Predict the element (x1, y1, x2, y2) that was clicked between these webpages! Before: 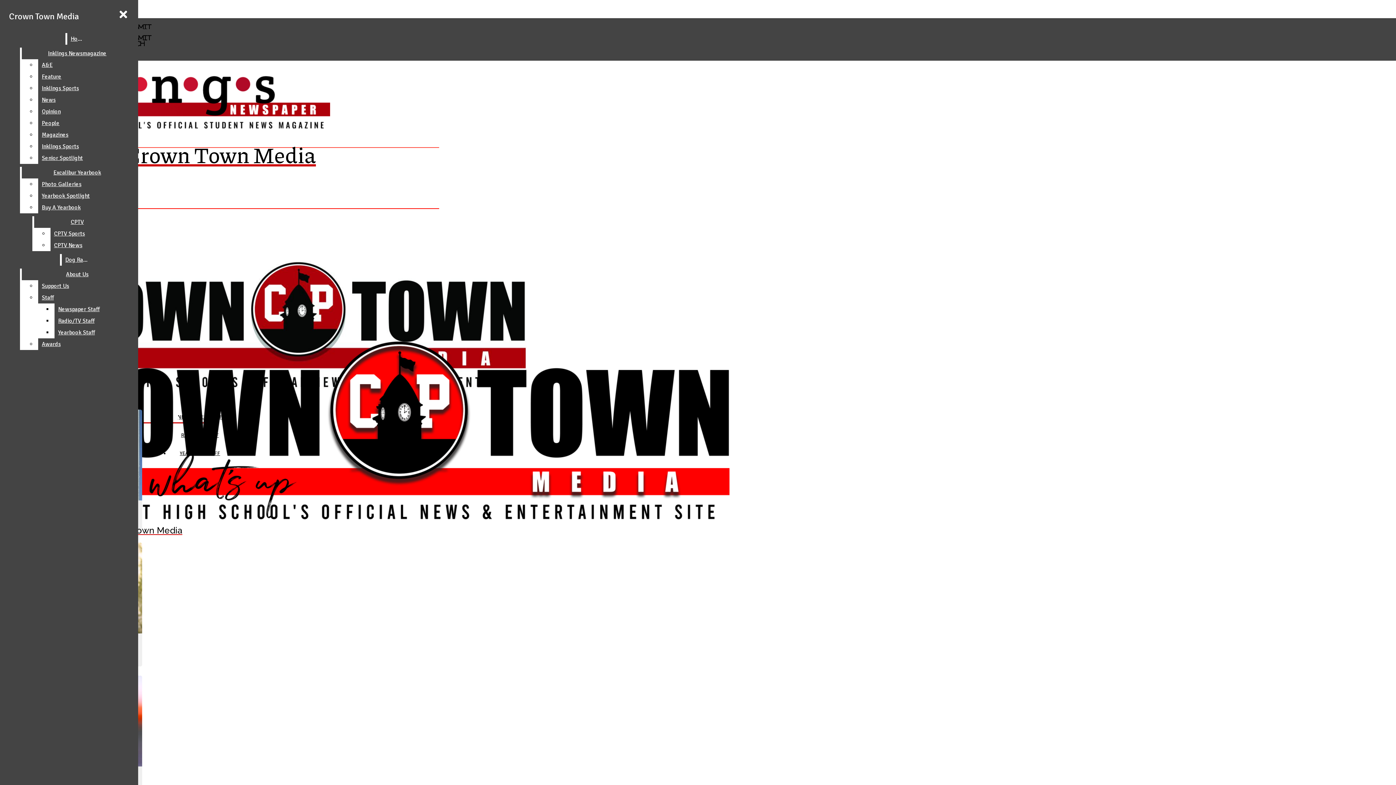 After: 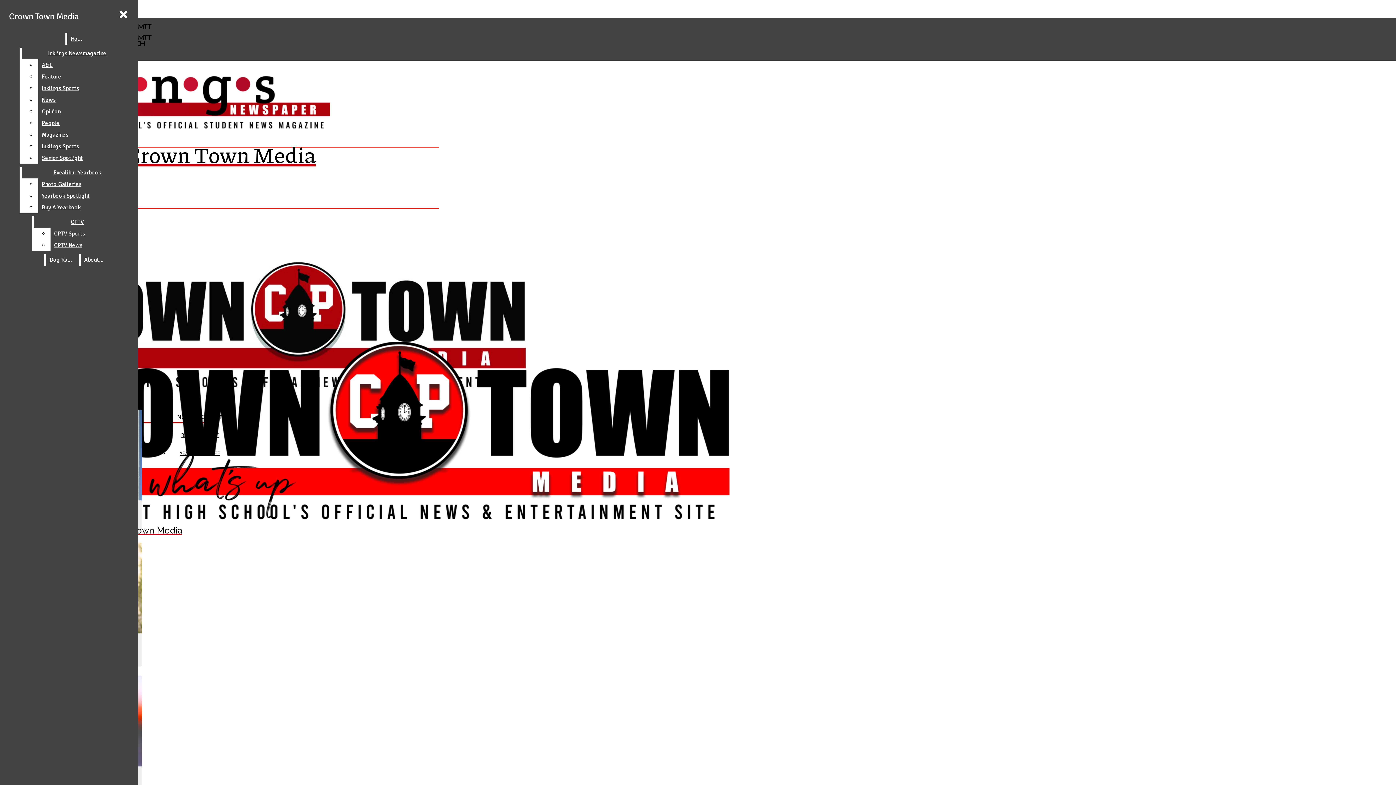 Action: bbox: (38, 292, 132, 303) label: Staff